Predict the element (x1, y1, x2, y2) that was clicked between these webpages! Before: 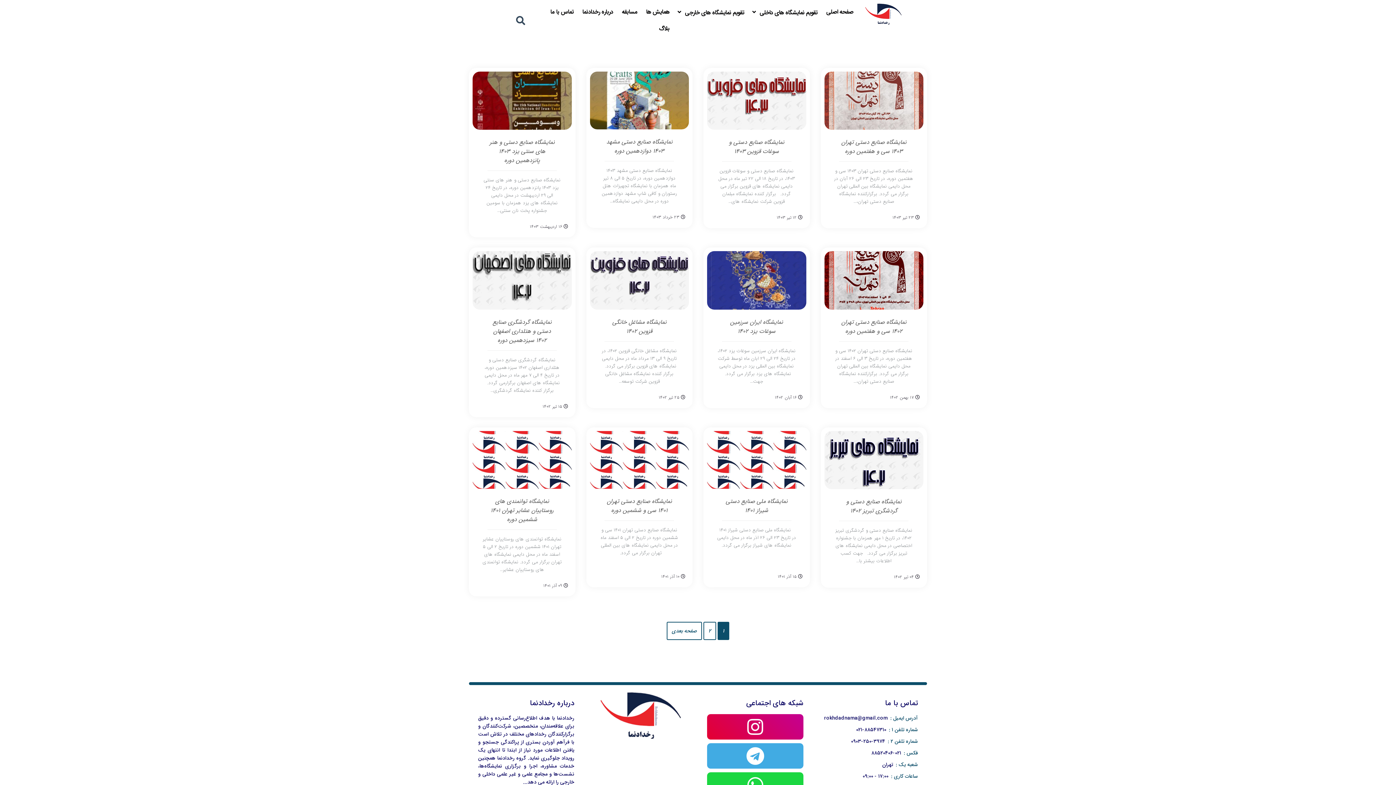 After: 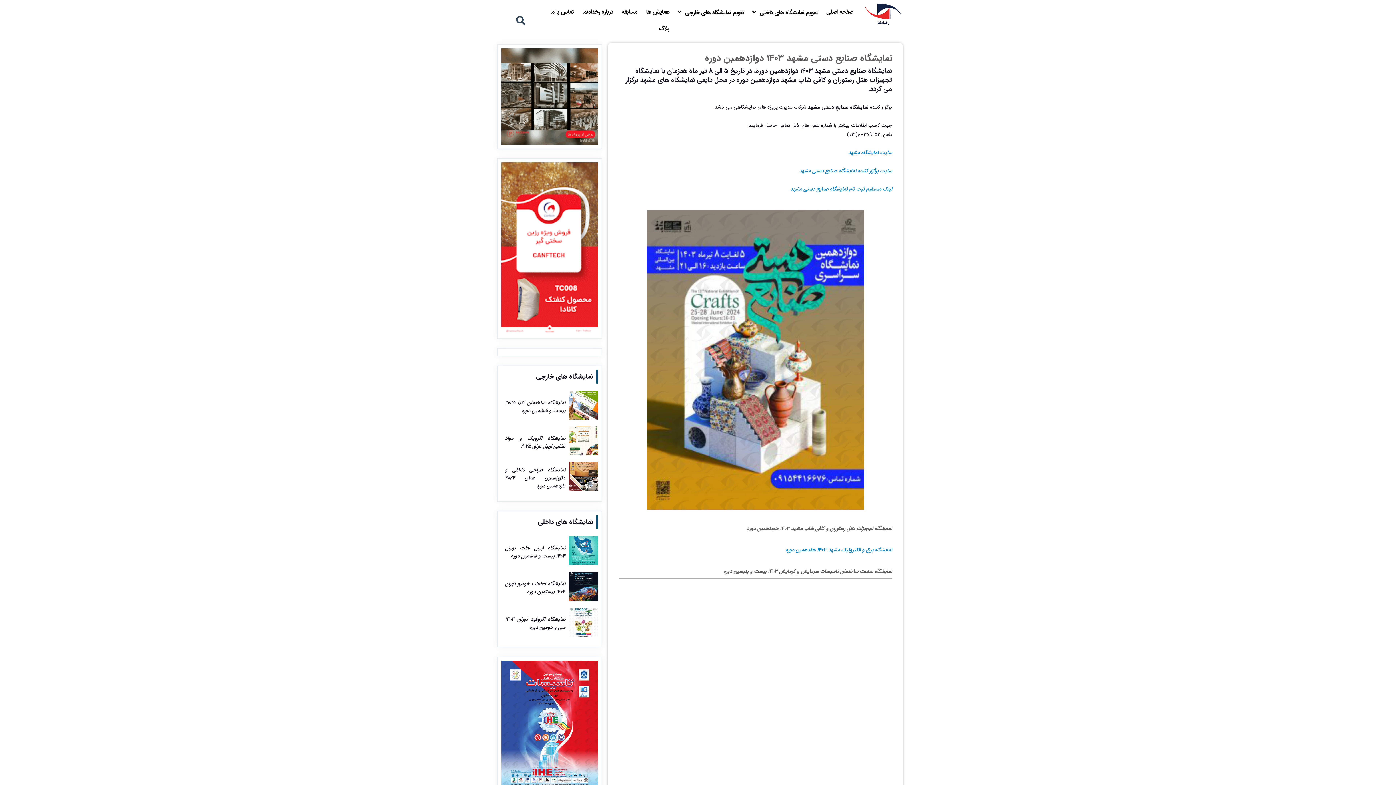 Action: bbox: (590, 71, 689, 131)